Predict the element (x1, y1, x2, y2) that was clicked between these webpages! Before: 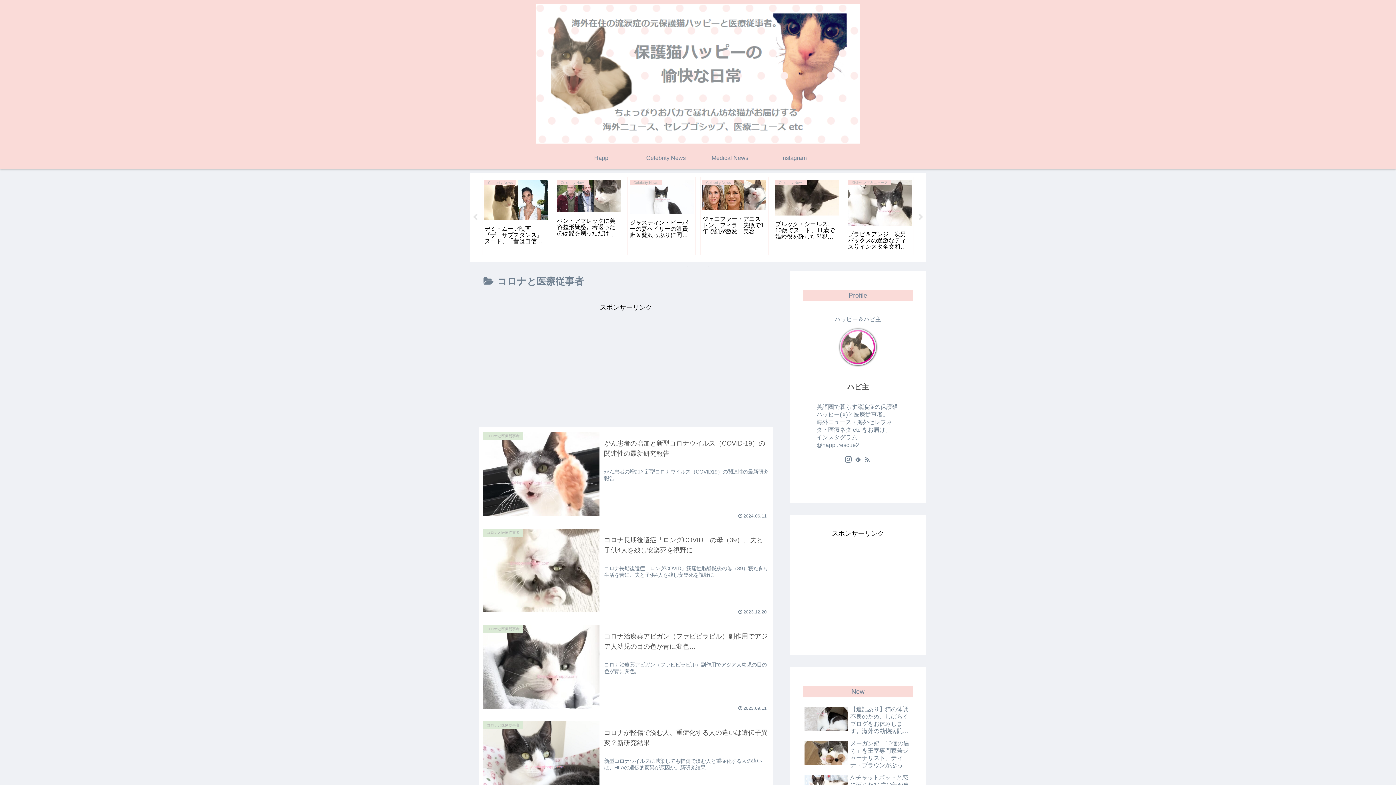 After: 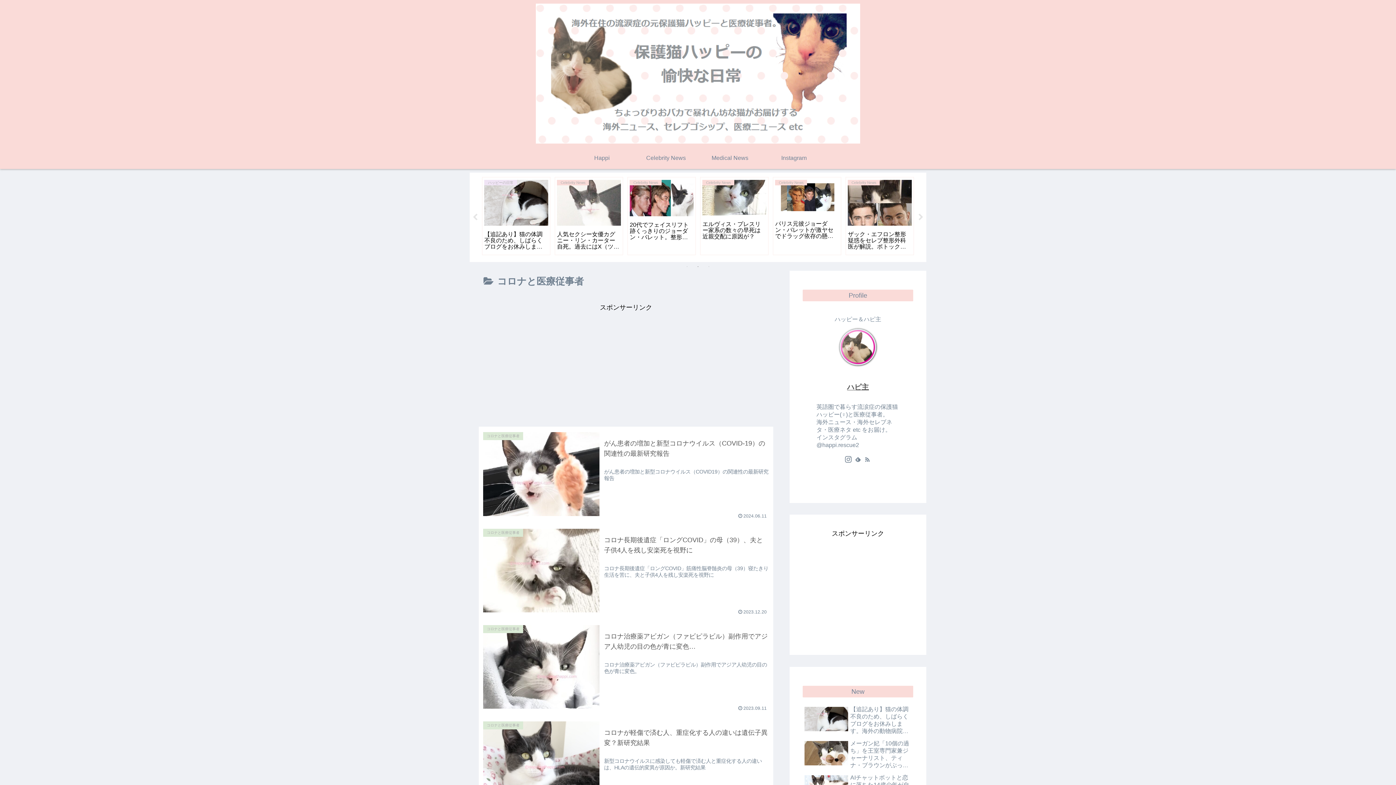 Action: bbox: (694, 263, 701, 270) label: 2 of 3